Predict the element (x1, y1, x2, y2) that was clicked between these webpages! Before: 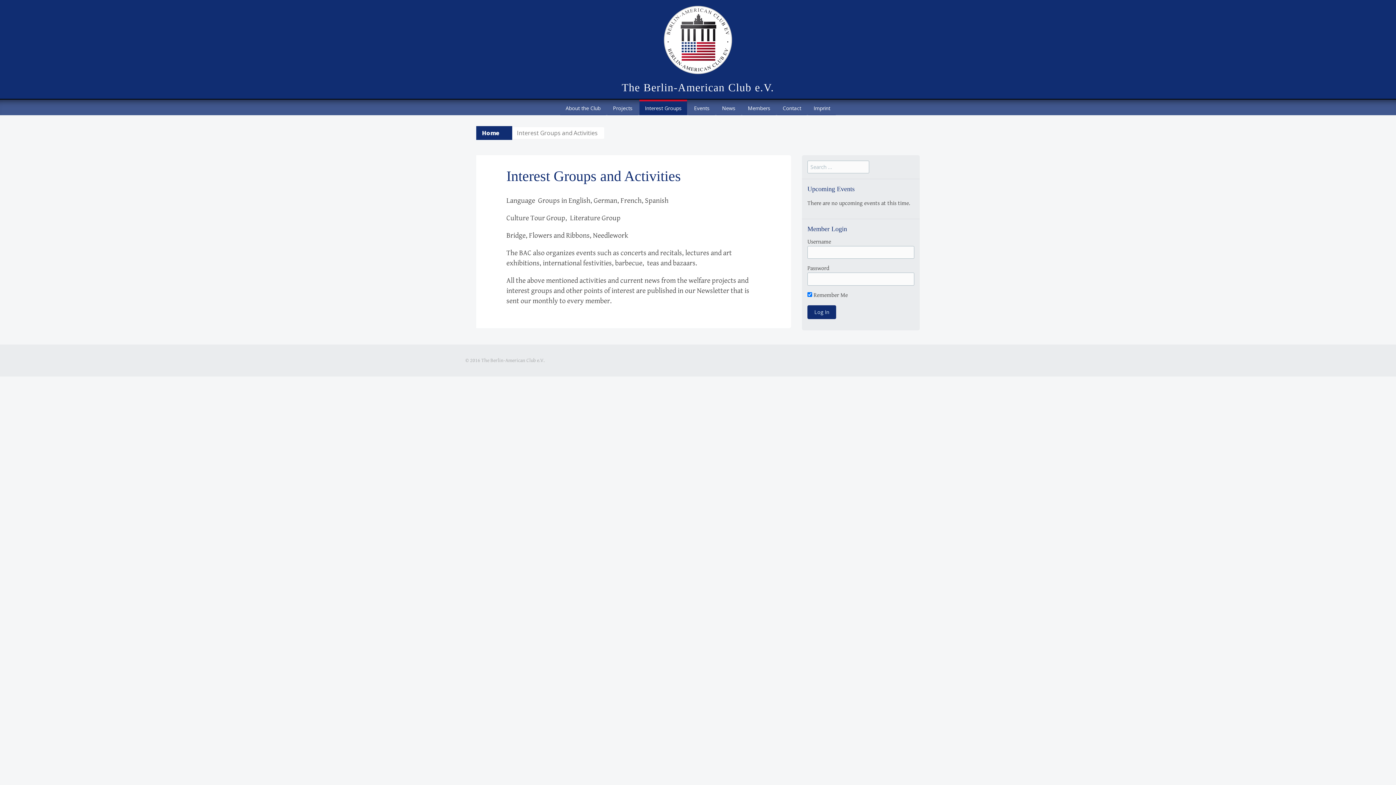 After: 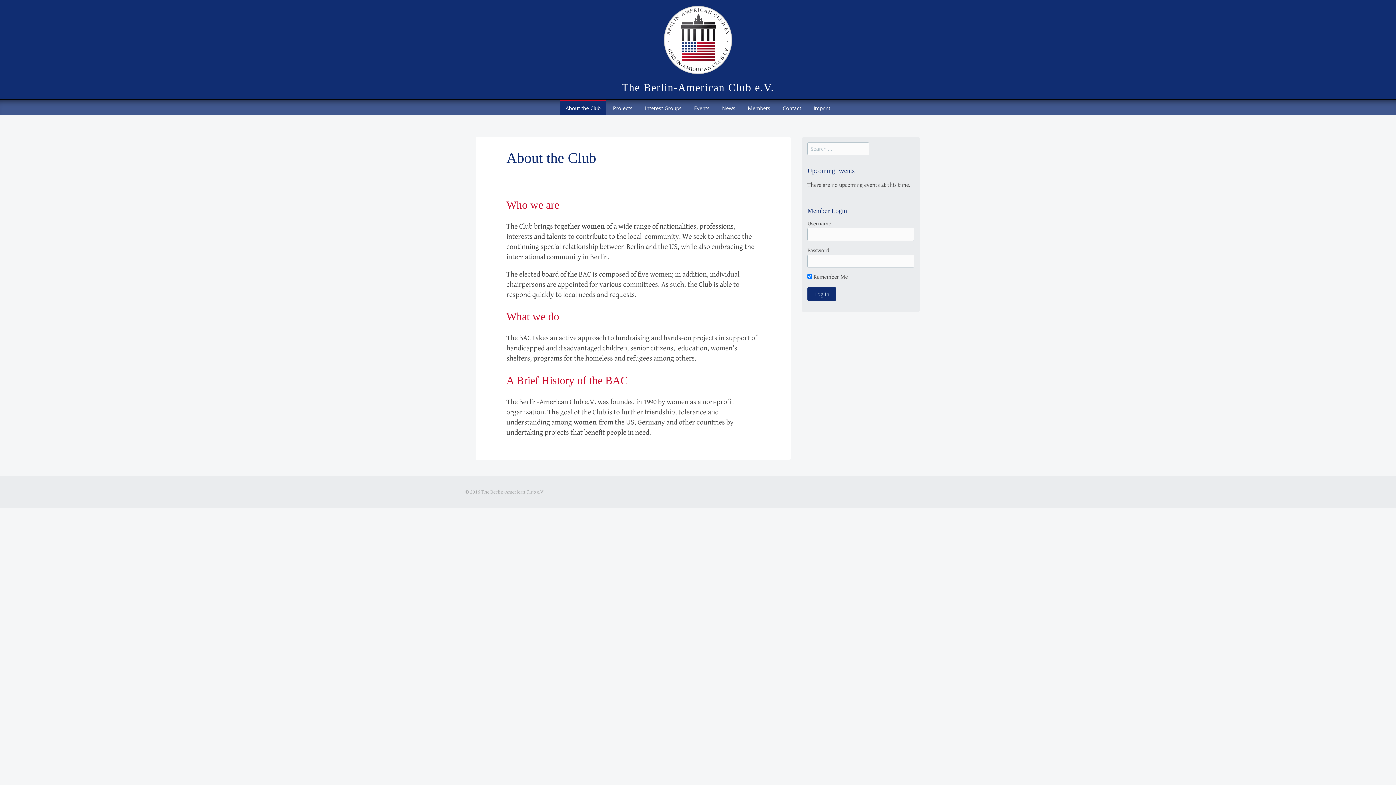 Action: label: Home bbox: (476, 126, 505, 140)